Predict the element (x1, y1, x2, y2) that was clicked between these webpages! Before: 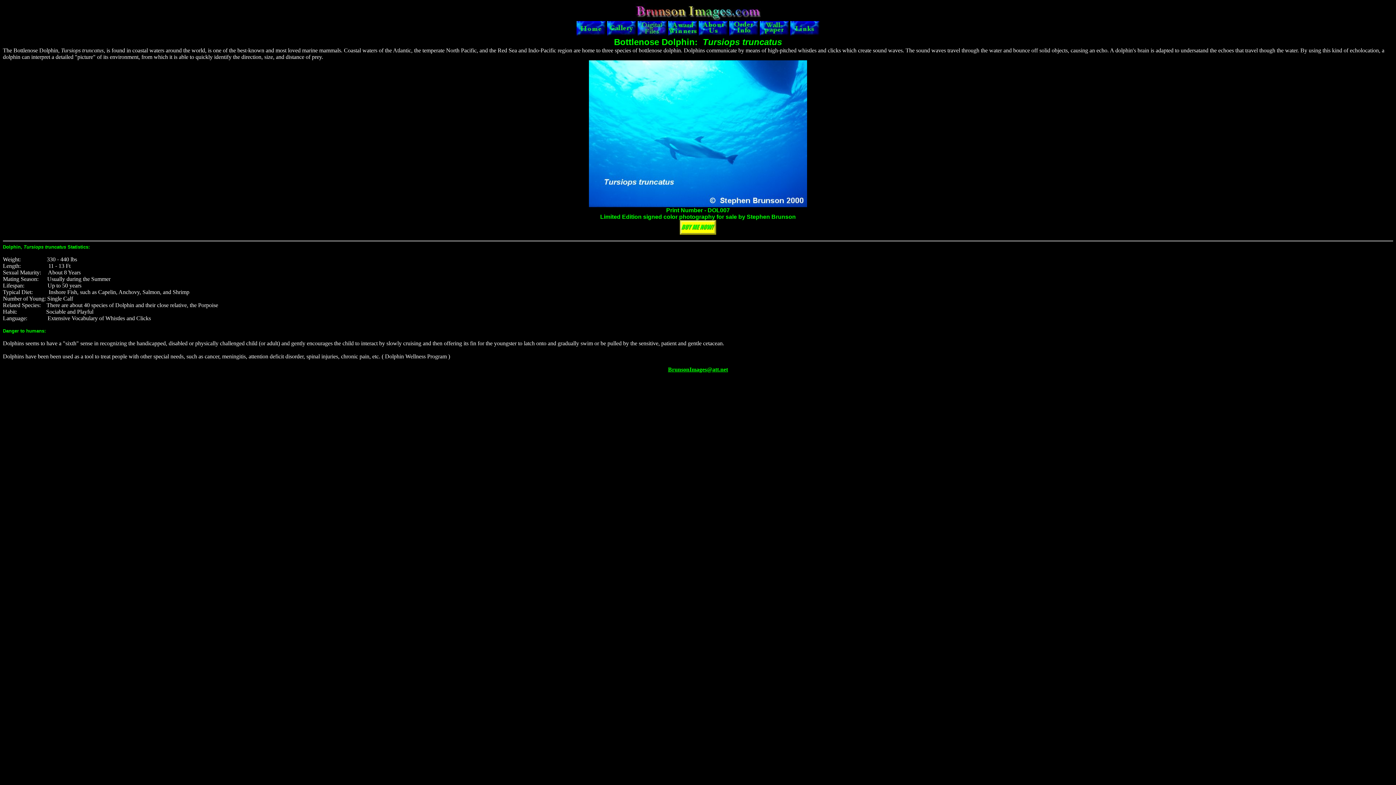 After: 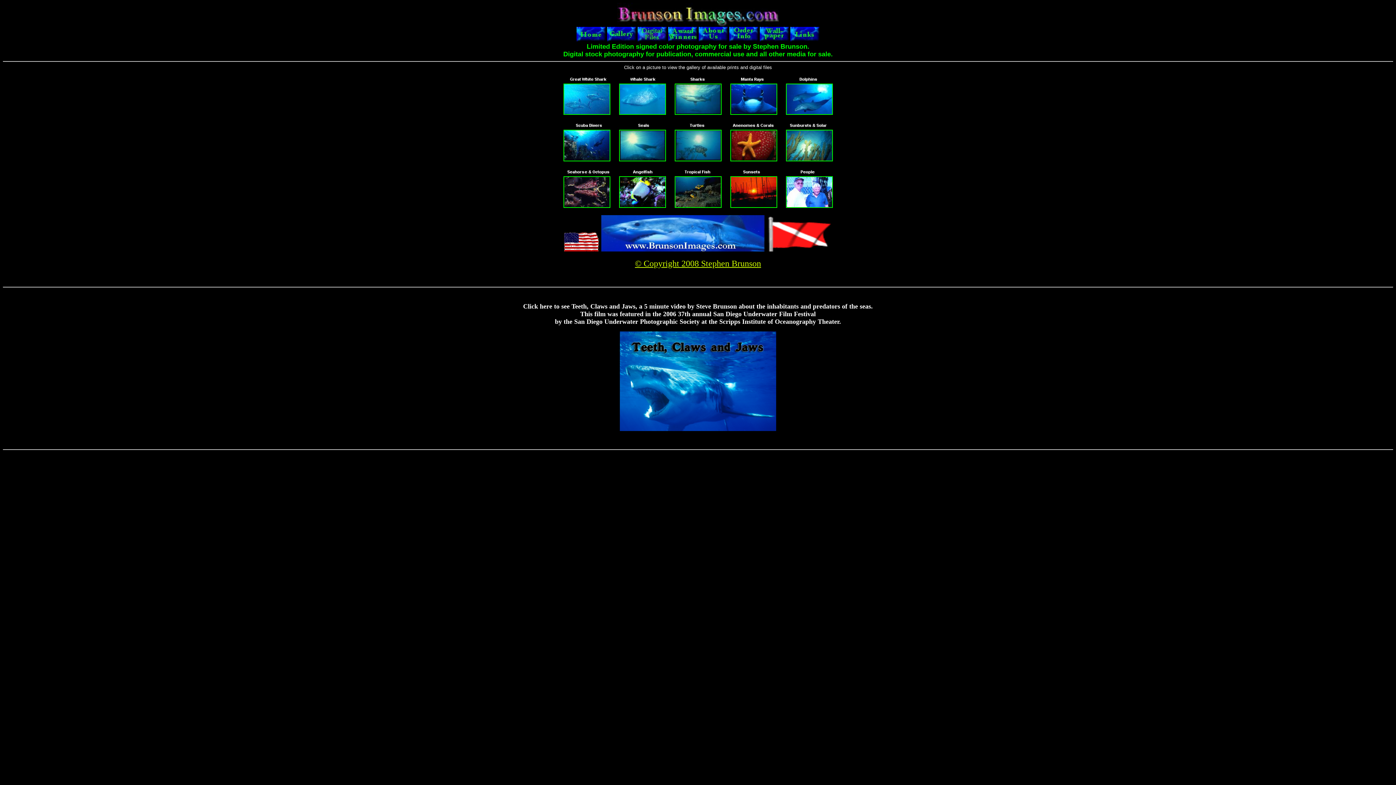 Action: bbox: (607, 30, 636, 36)